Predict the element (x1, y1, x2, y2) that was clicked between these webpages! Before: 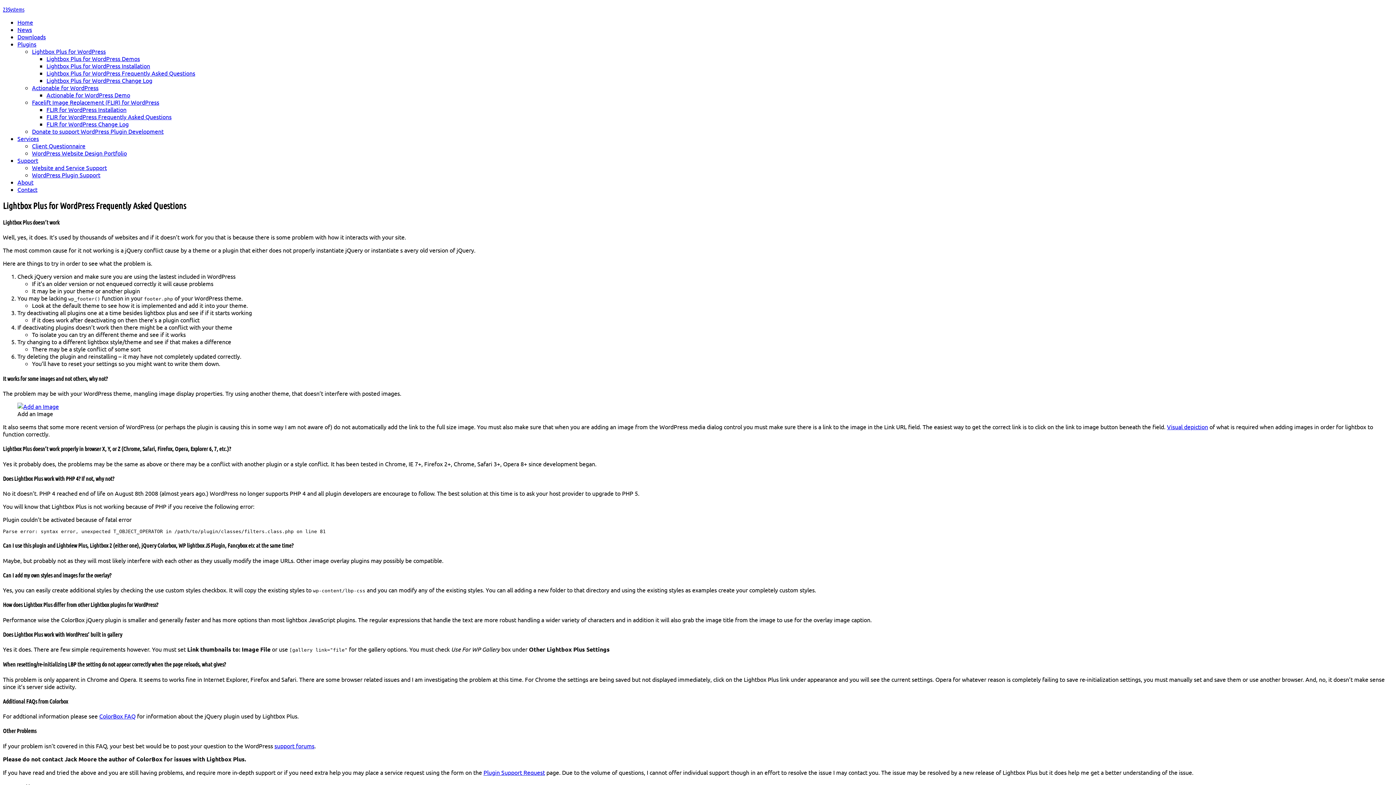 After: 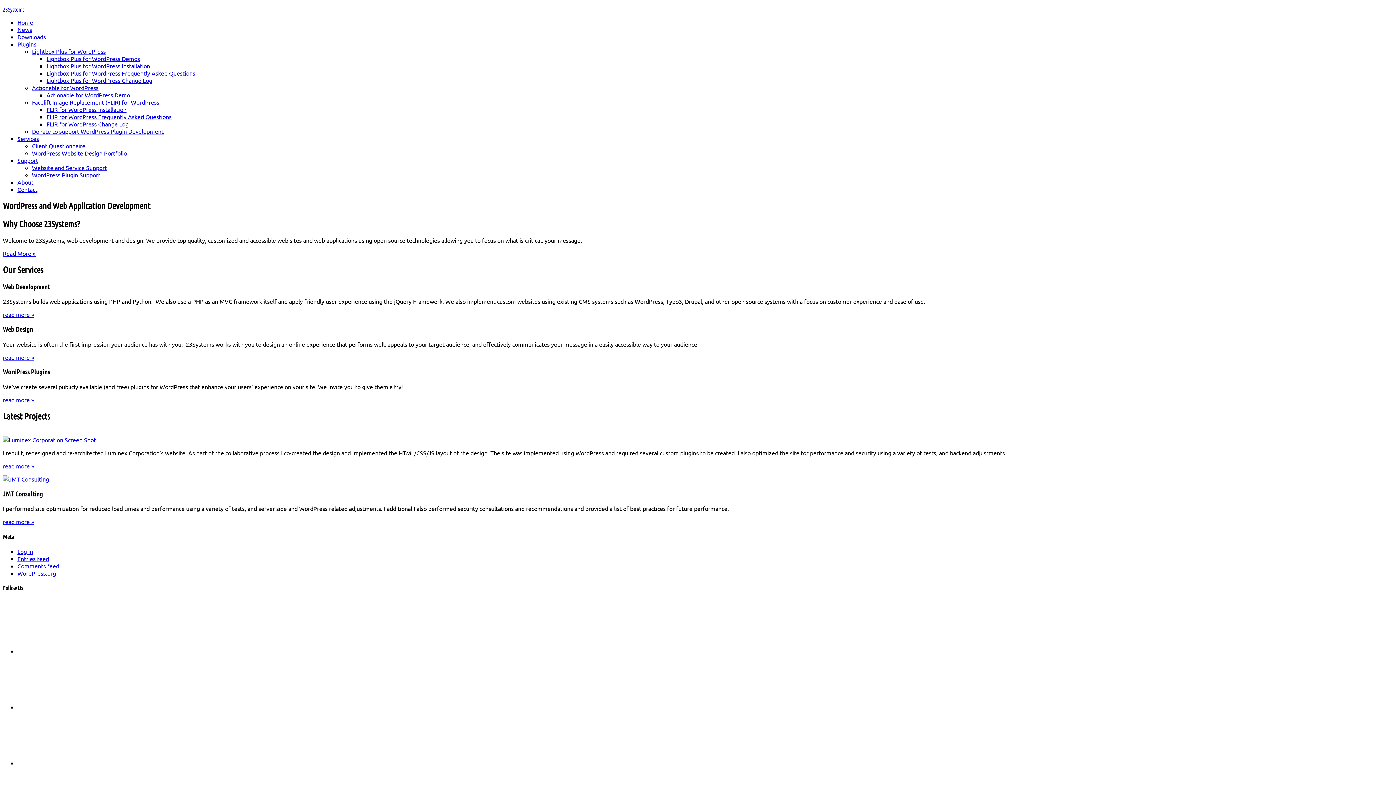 Action: label: 23Systems bbox: (2, 5, 24, 12)